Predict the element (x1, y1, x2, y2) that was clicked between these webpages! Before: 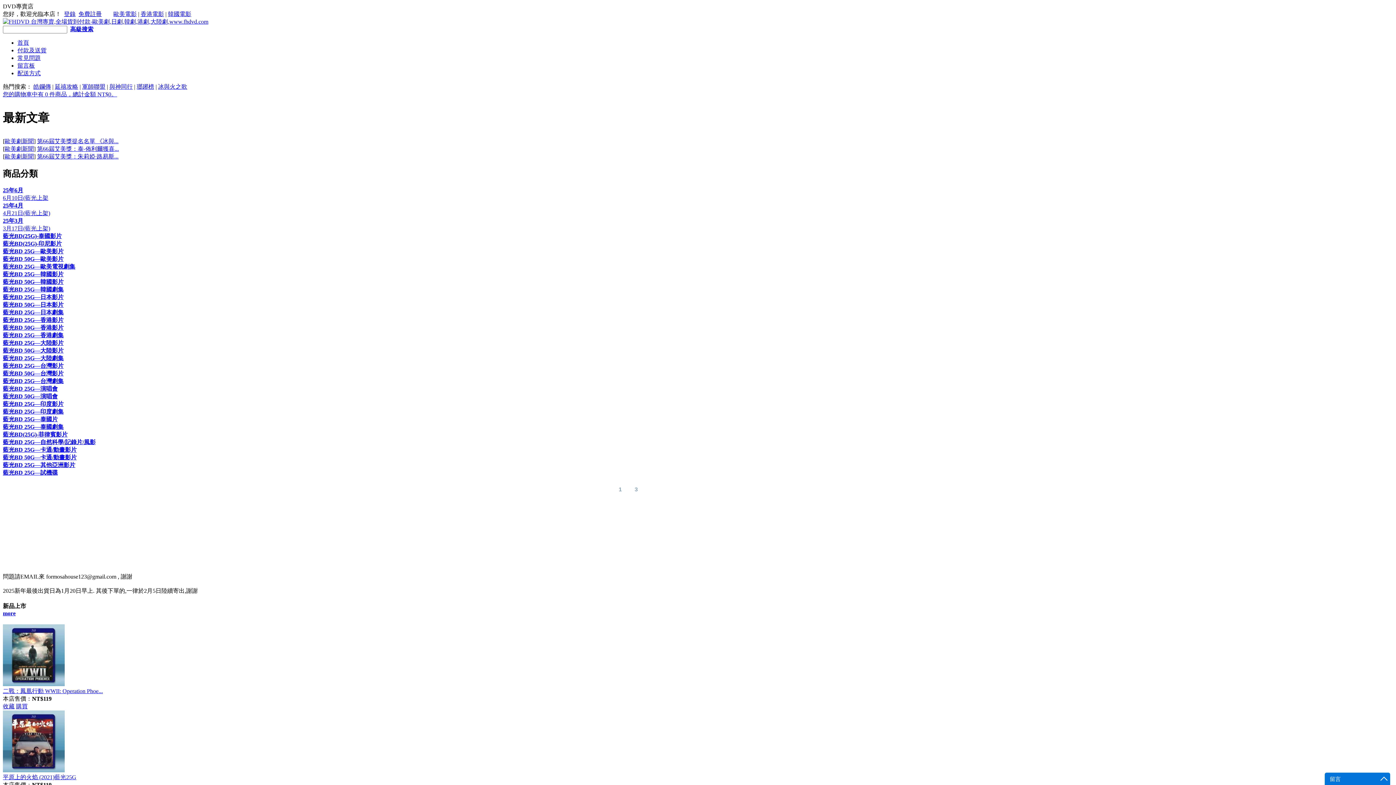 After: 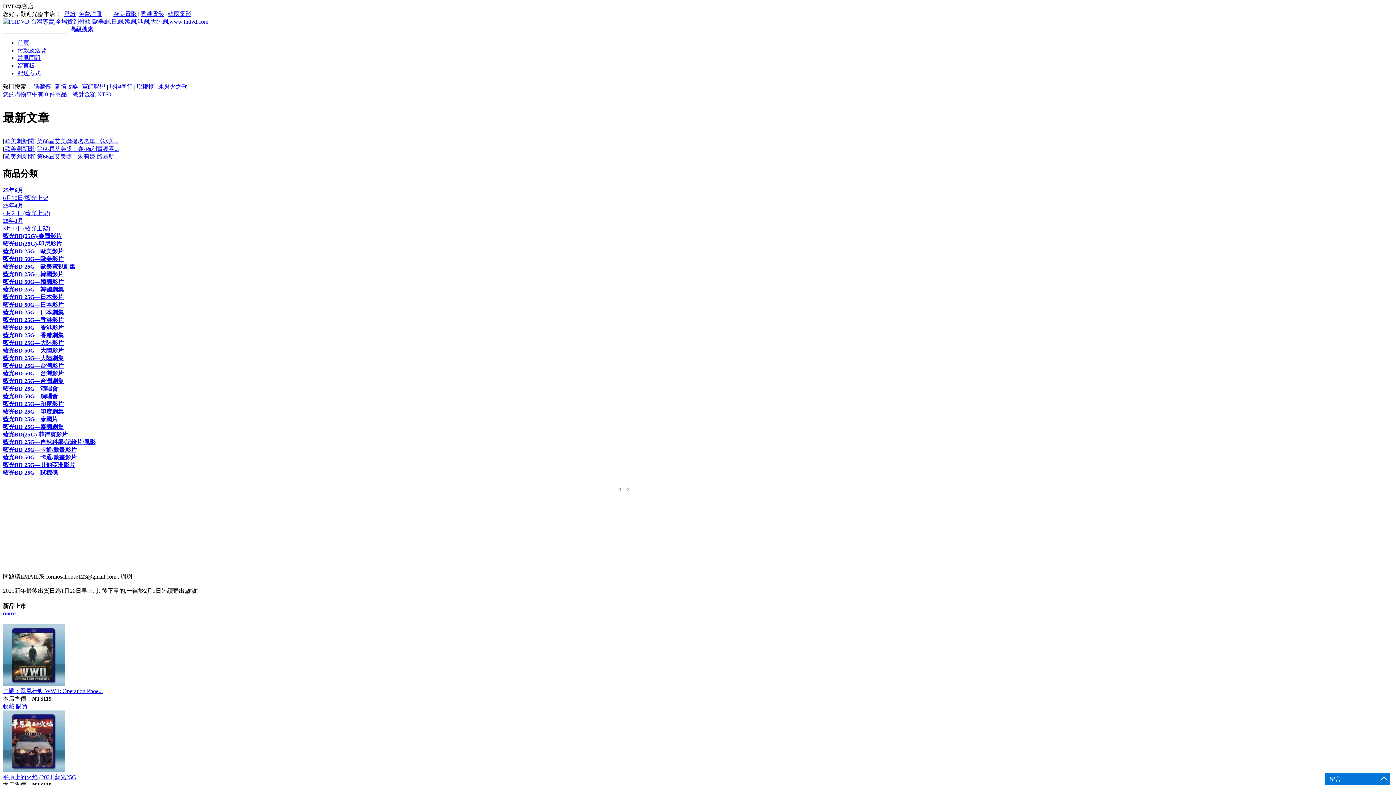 Action: bbox: (2, 18, 208, 24)